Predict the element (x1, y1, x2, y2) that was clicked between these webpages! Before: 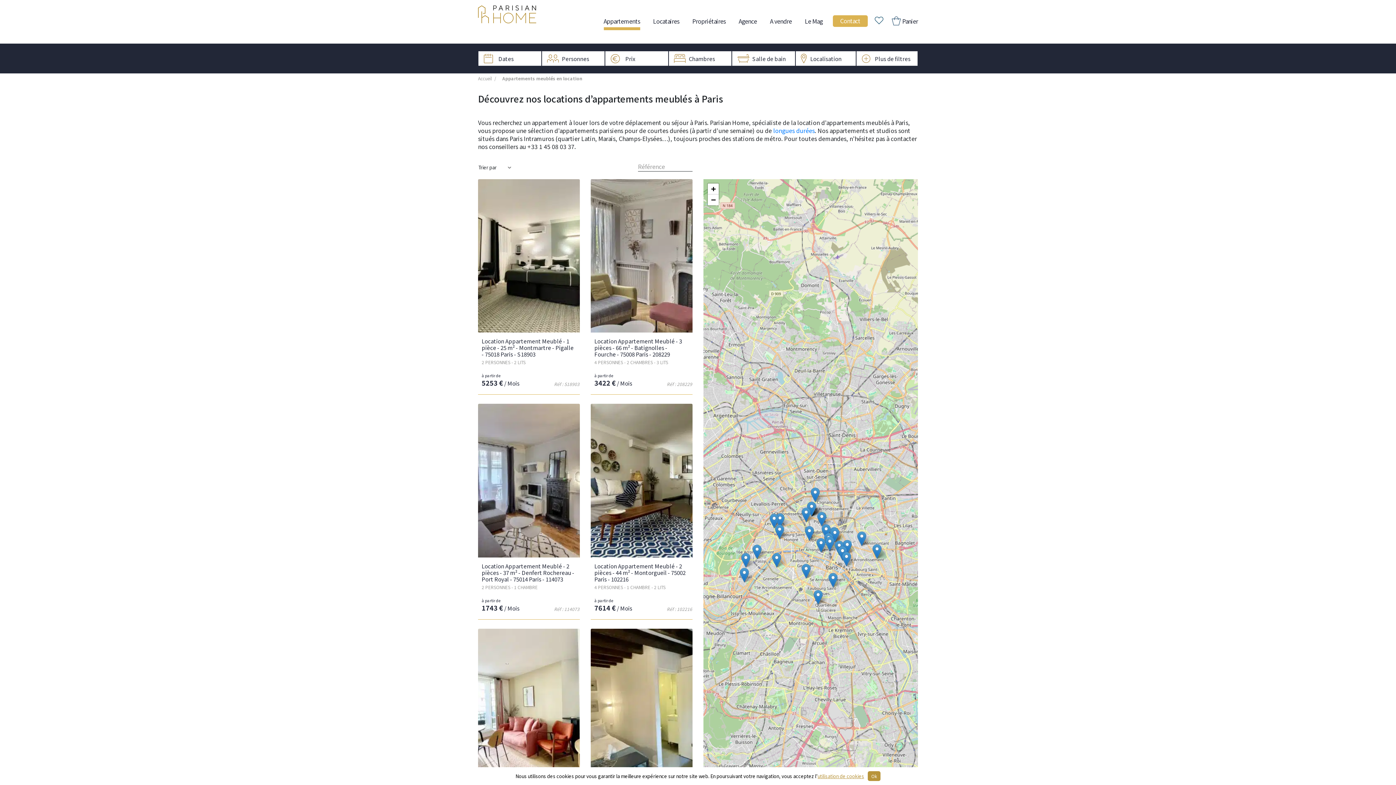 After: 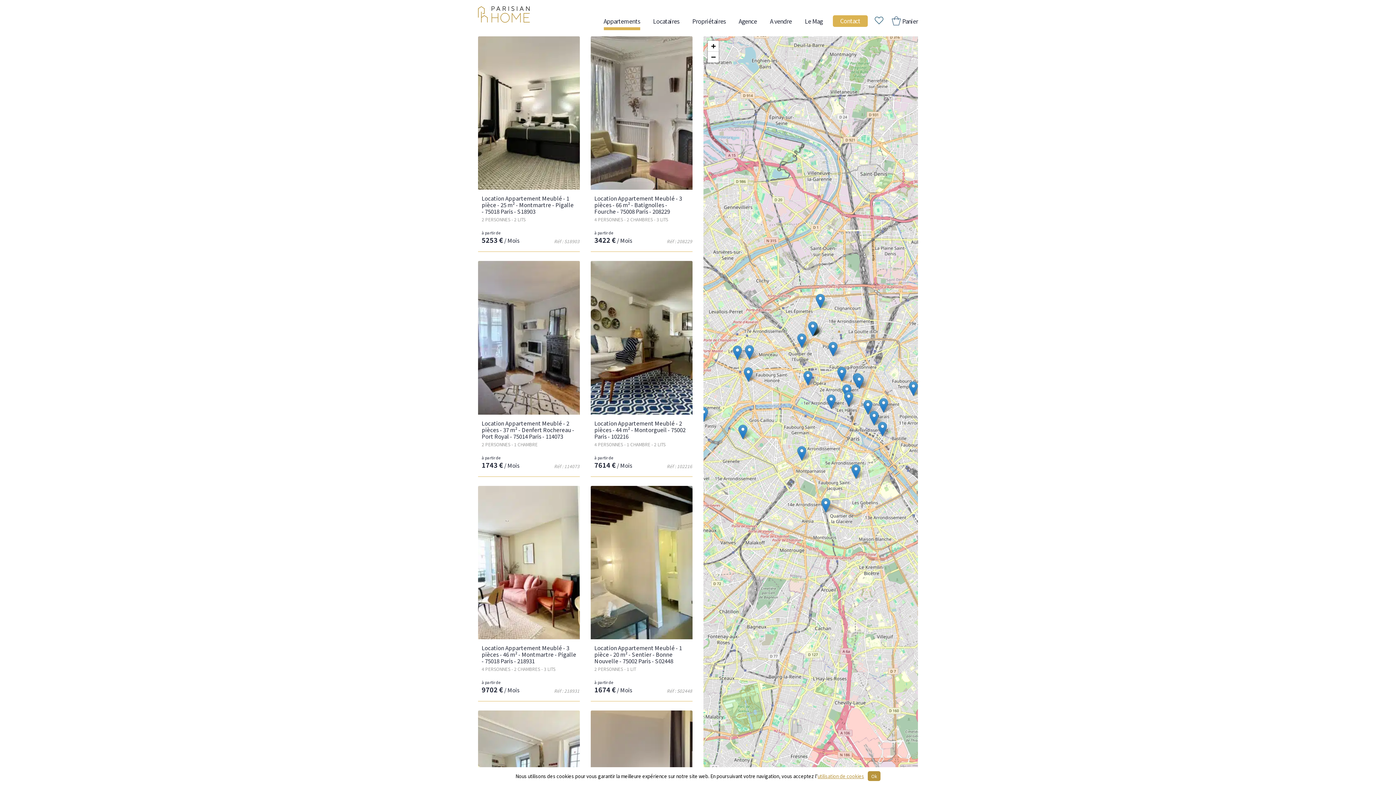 Action: bbox: (708, 183, 718, 194) label: Zoom in